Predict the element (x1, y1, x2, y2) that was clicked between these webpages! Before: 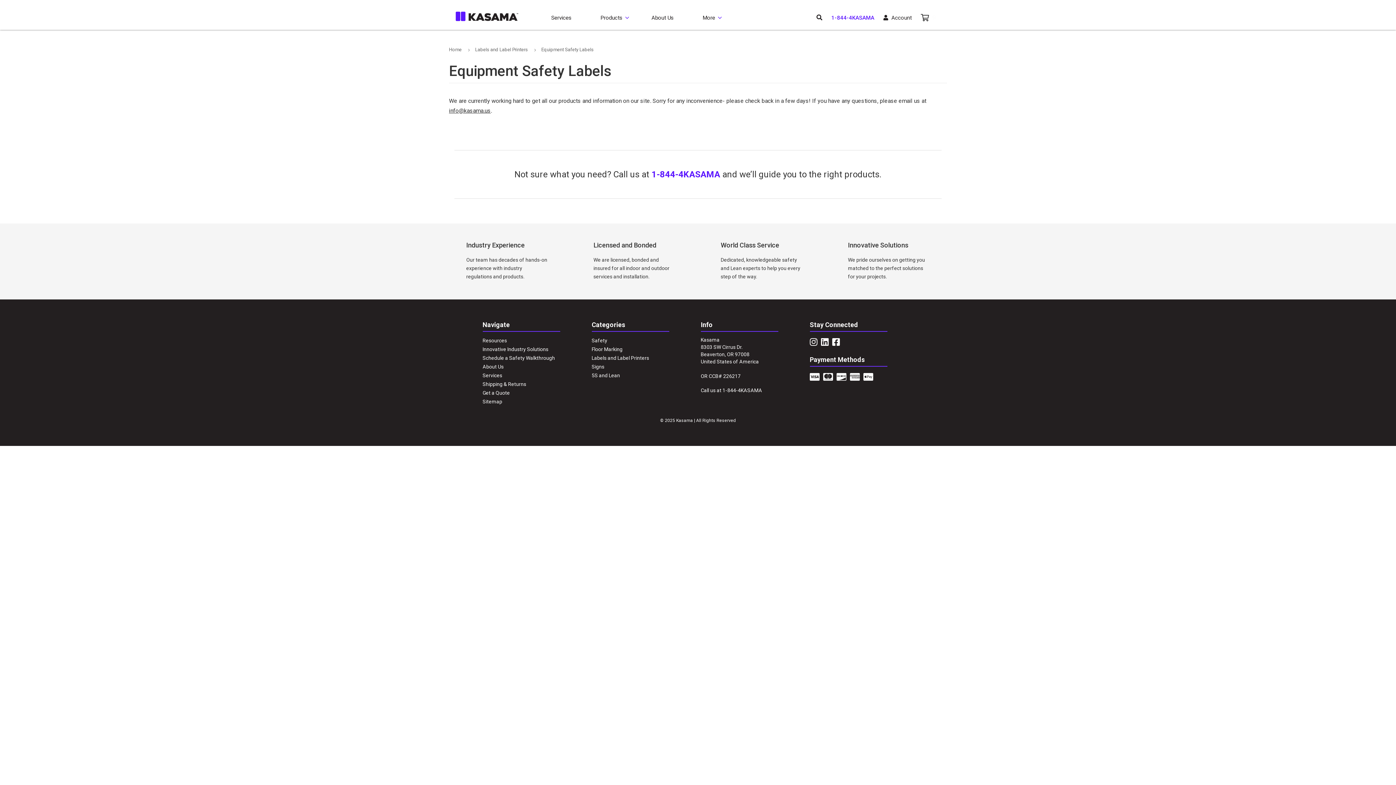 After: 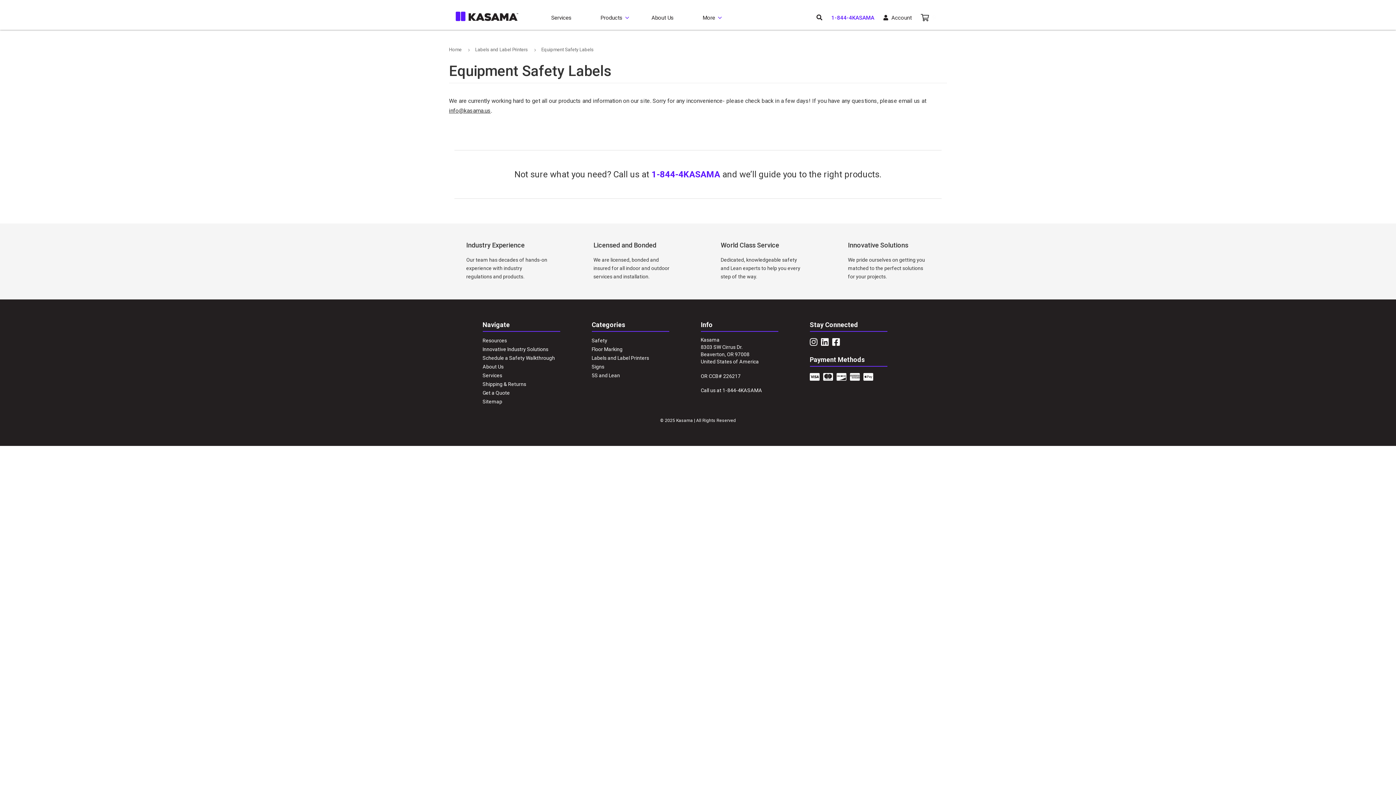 Action: bbox: (651, 169, 720, 179) label: 1-844-4KASAMA